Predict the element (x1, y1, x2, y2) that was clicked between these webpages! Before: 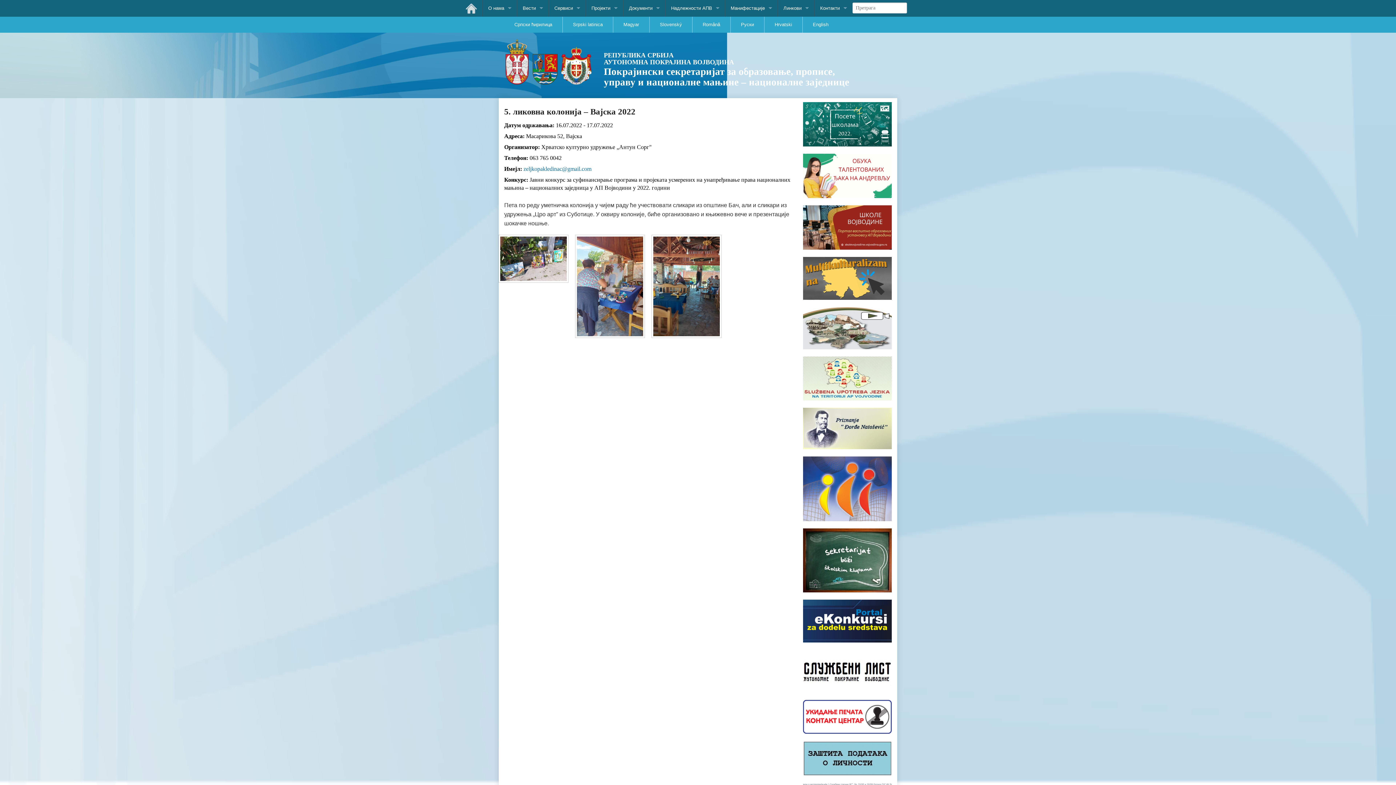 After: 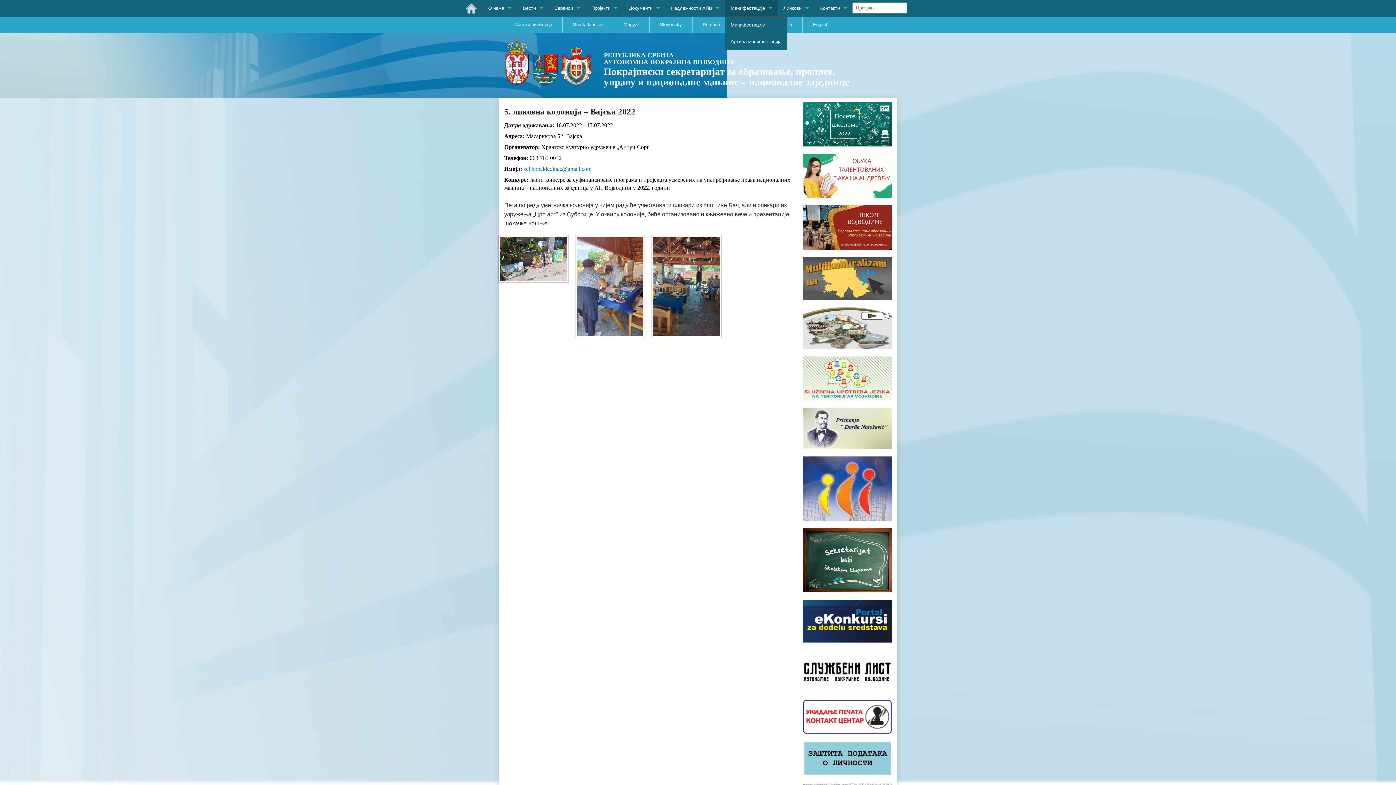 Action: label: Манифестације bbox: (725, 0, 777, 16)